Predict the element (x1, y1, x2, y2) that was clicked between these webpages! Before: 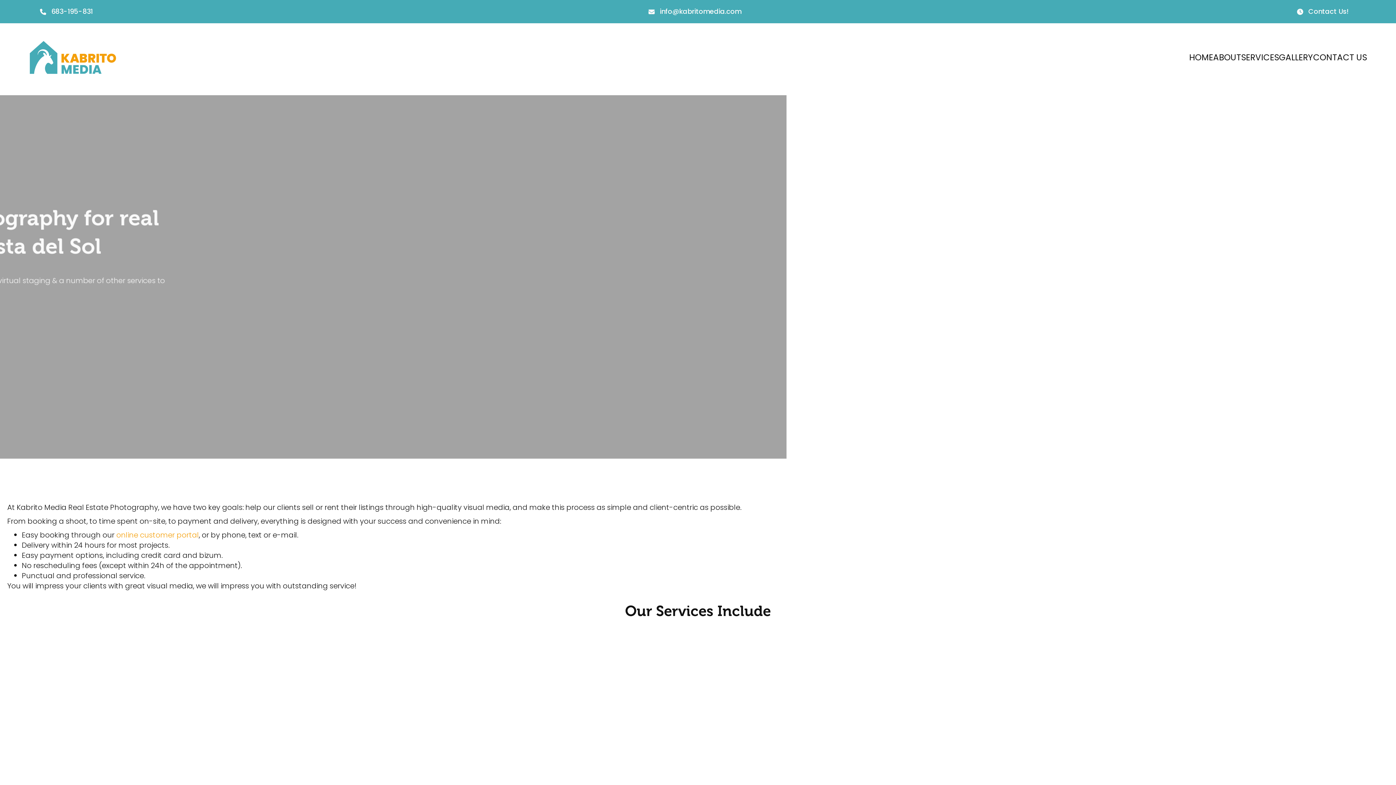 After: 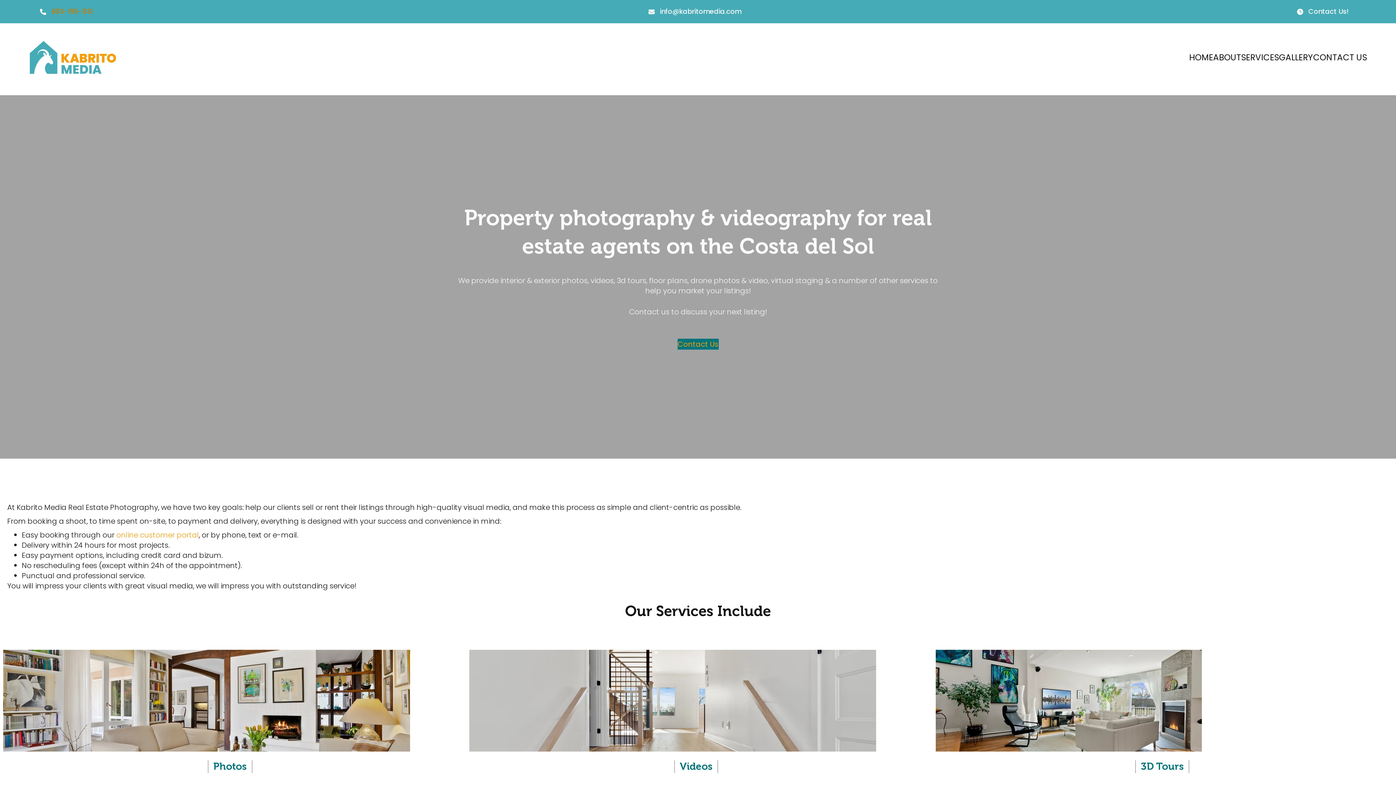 Action: label: 683-195-831 bbox: (51, 6, 92, 16)